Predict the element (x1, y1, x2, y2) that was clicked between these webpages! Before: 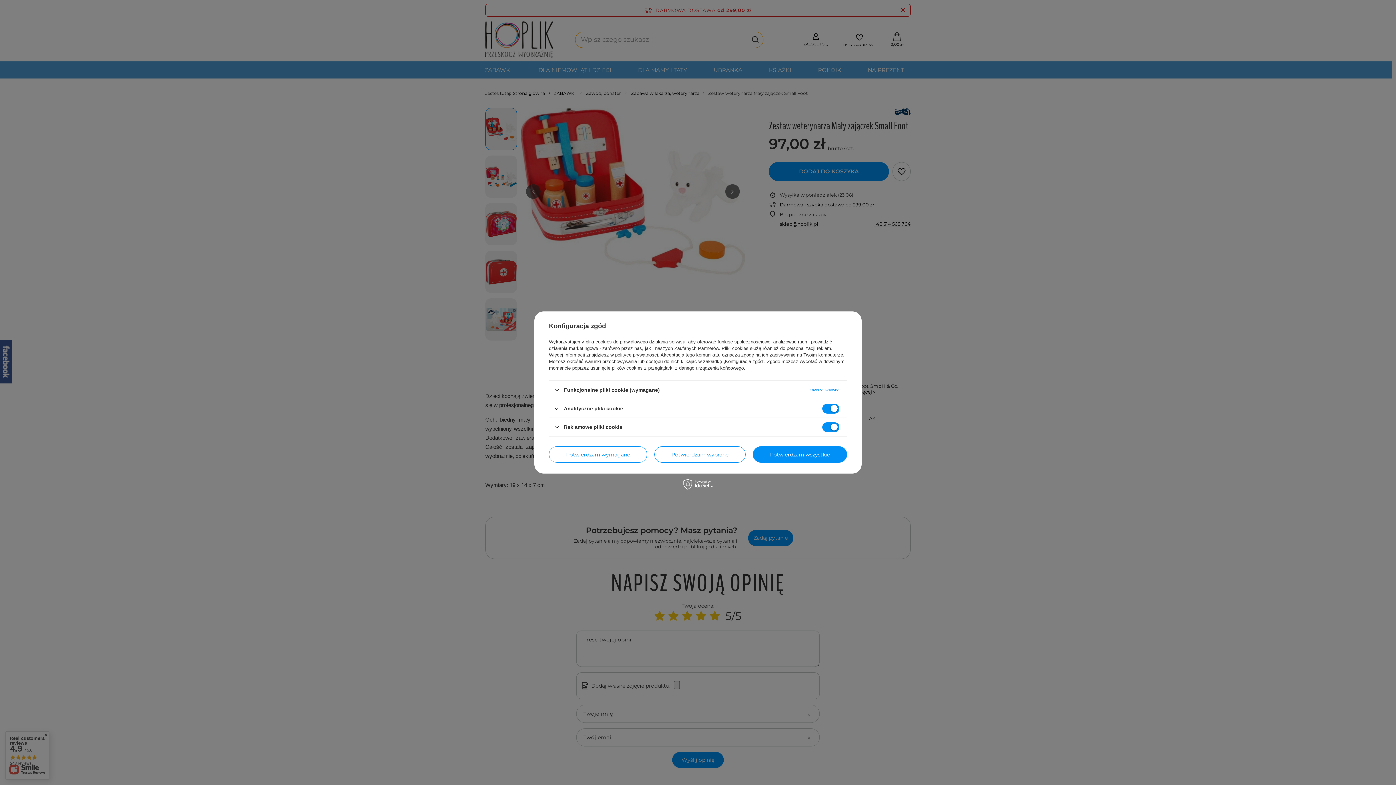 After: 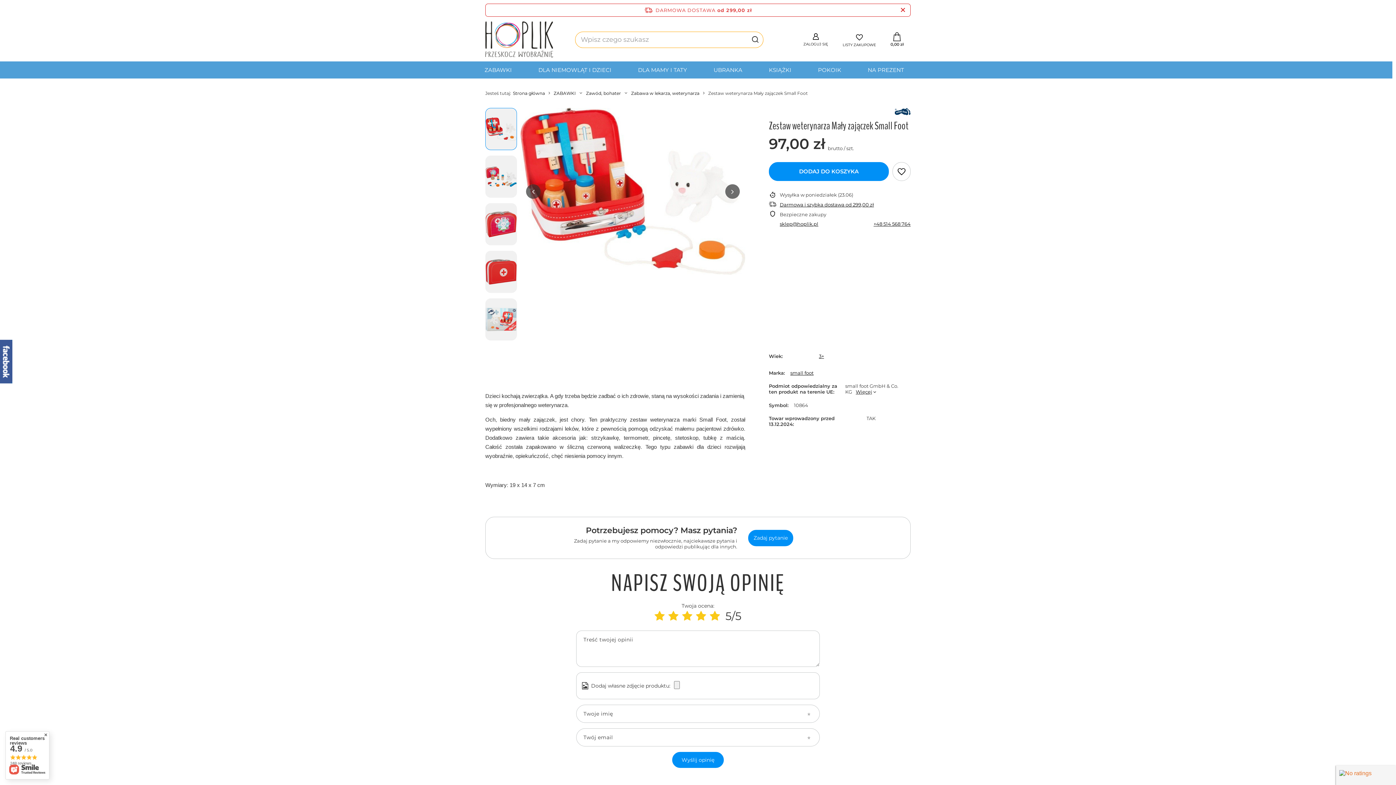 Action: bbox: (654, 446, 745, 462) label: Potwierdzam wybrane